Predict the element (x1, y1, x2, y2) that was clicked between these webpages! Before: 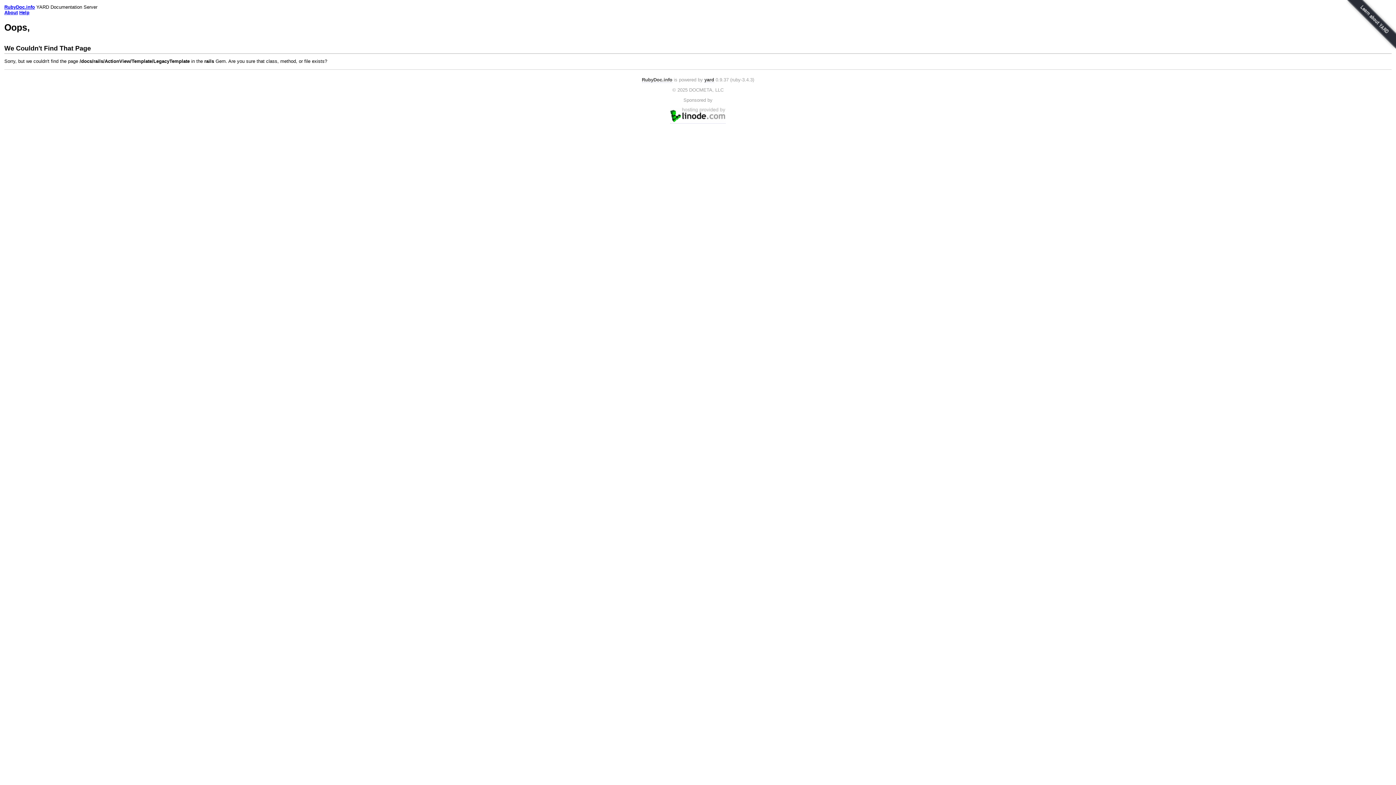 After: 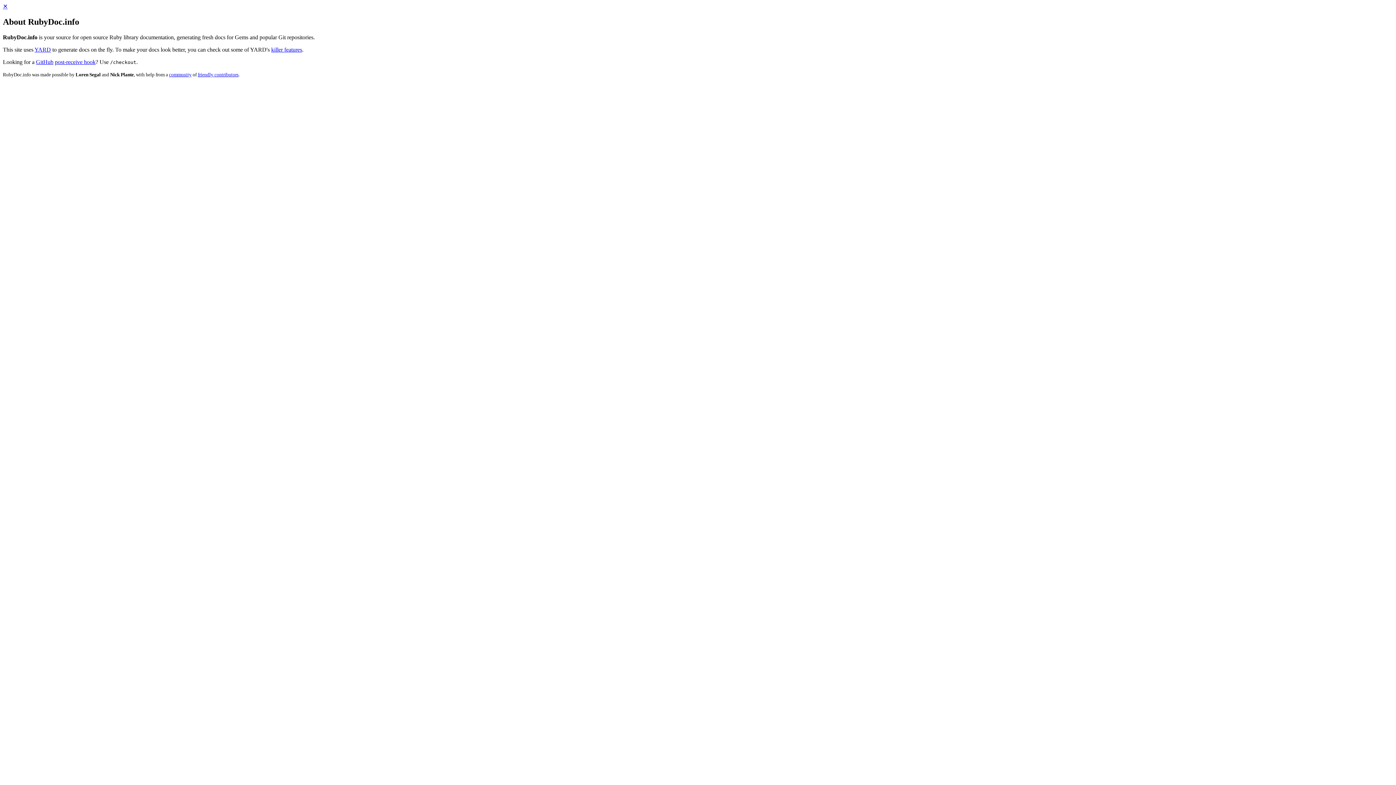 Action: label: About bbox: (4, 9, 17, 15)